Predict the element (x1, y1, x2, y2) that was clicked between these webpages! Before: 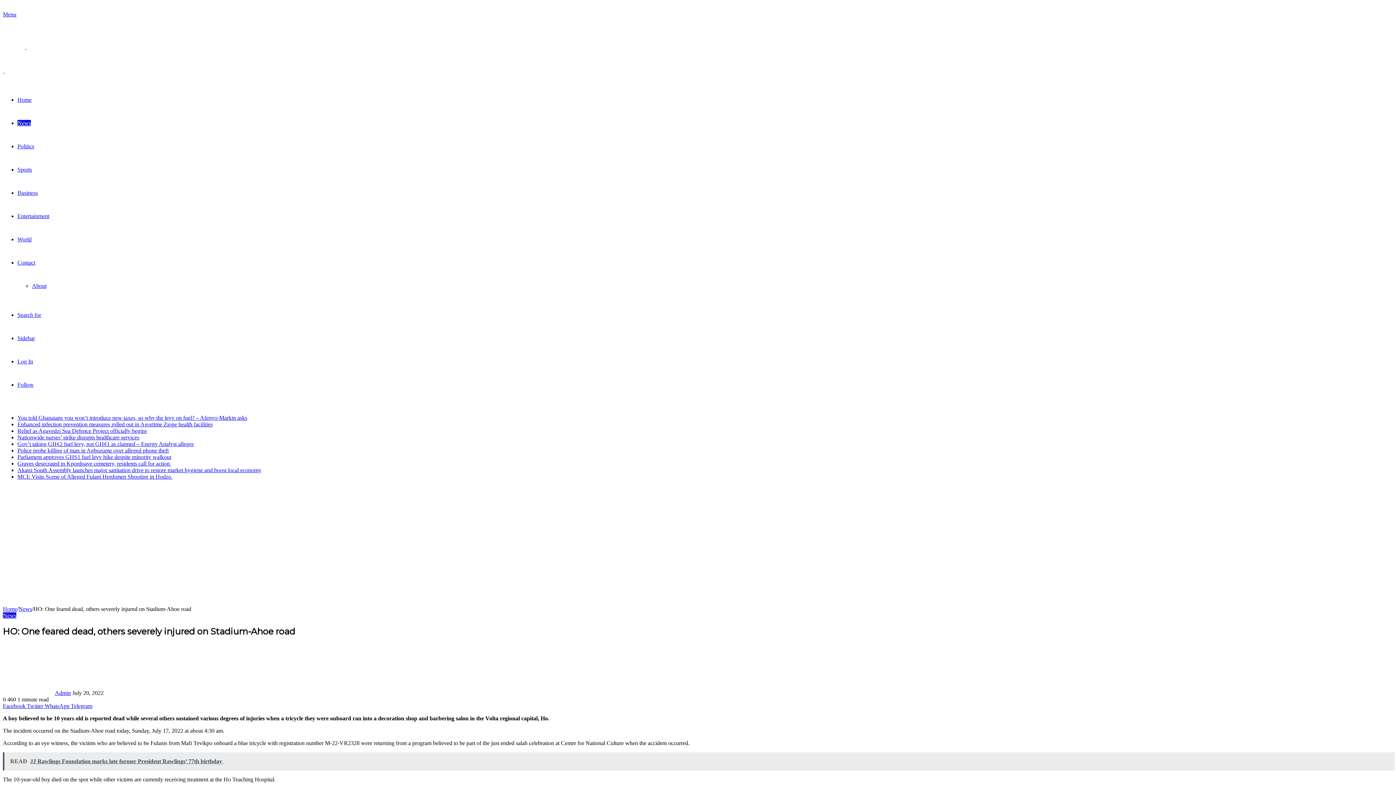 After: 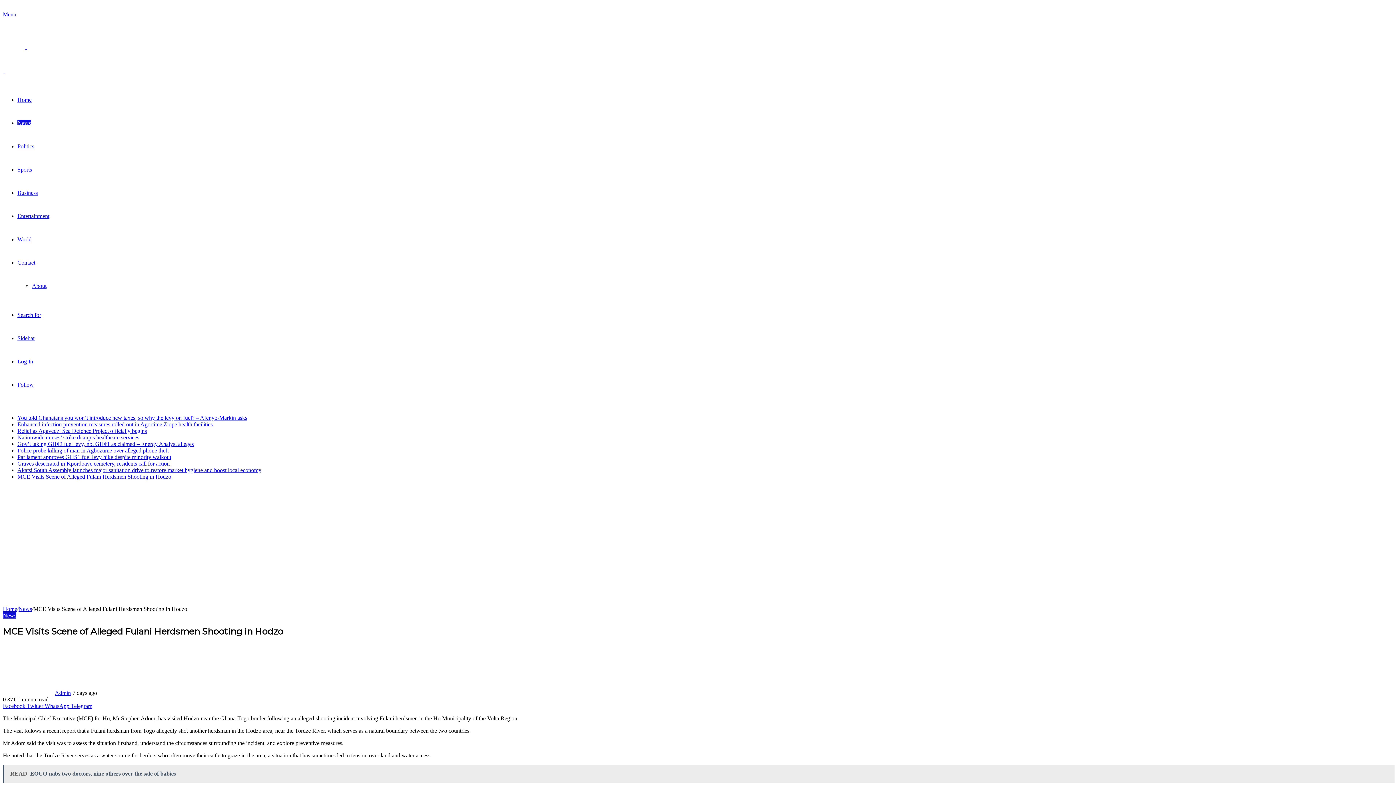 Action: label: MCE Visits Scene of Alleged Fulani Herdsmen Shooting in Hodzo  bbox: (17, 473, 172, 480)